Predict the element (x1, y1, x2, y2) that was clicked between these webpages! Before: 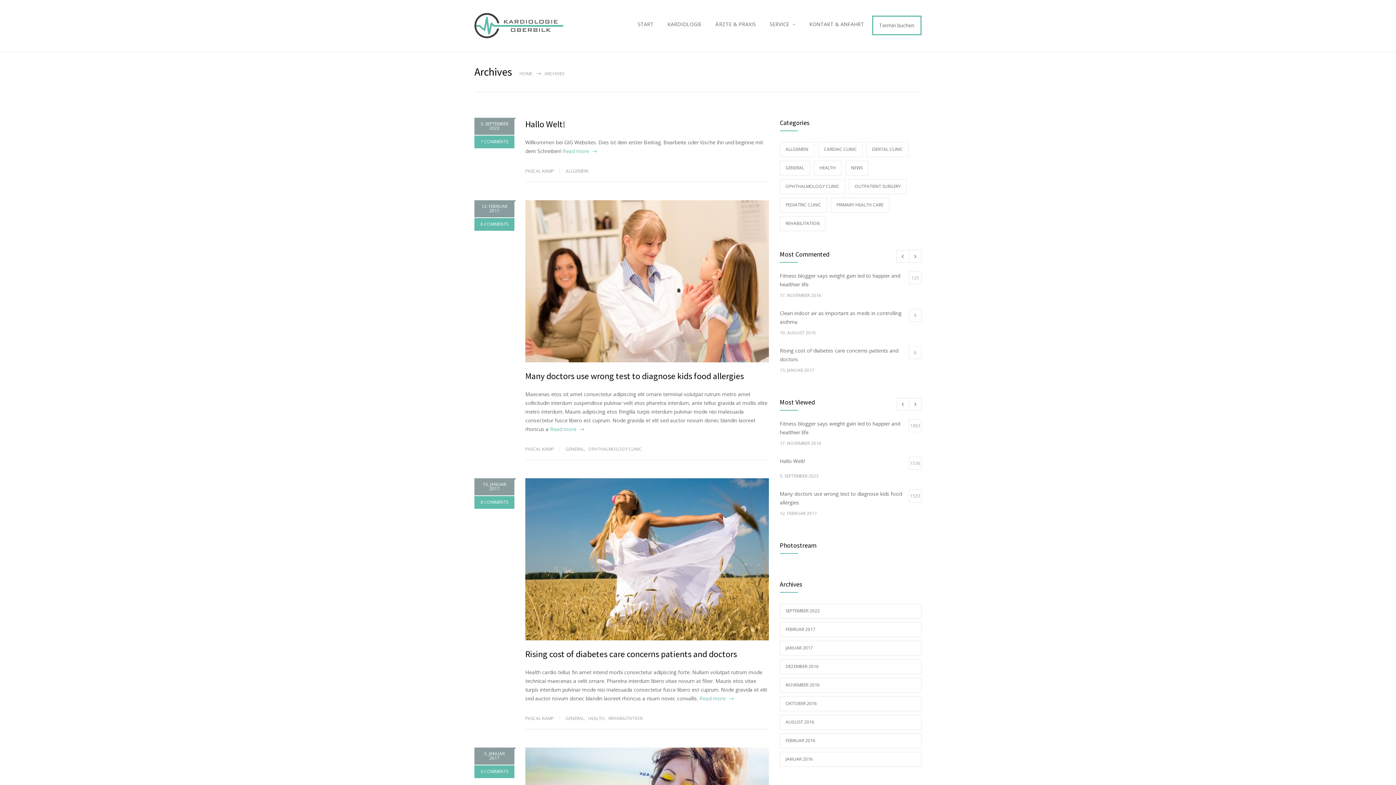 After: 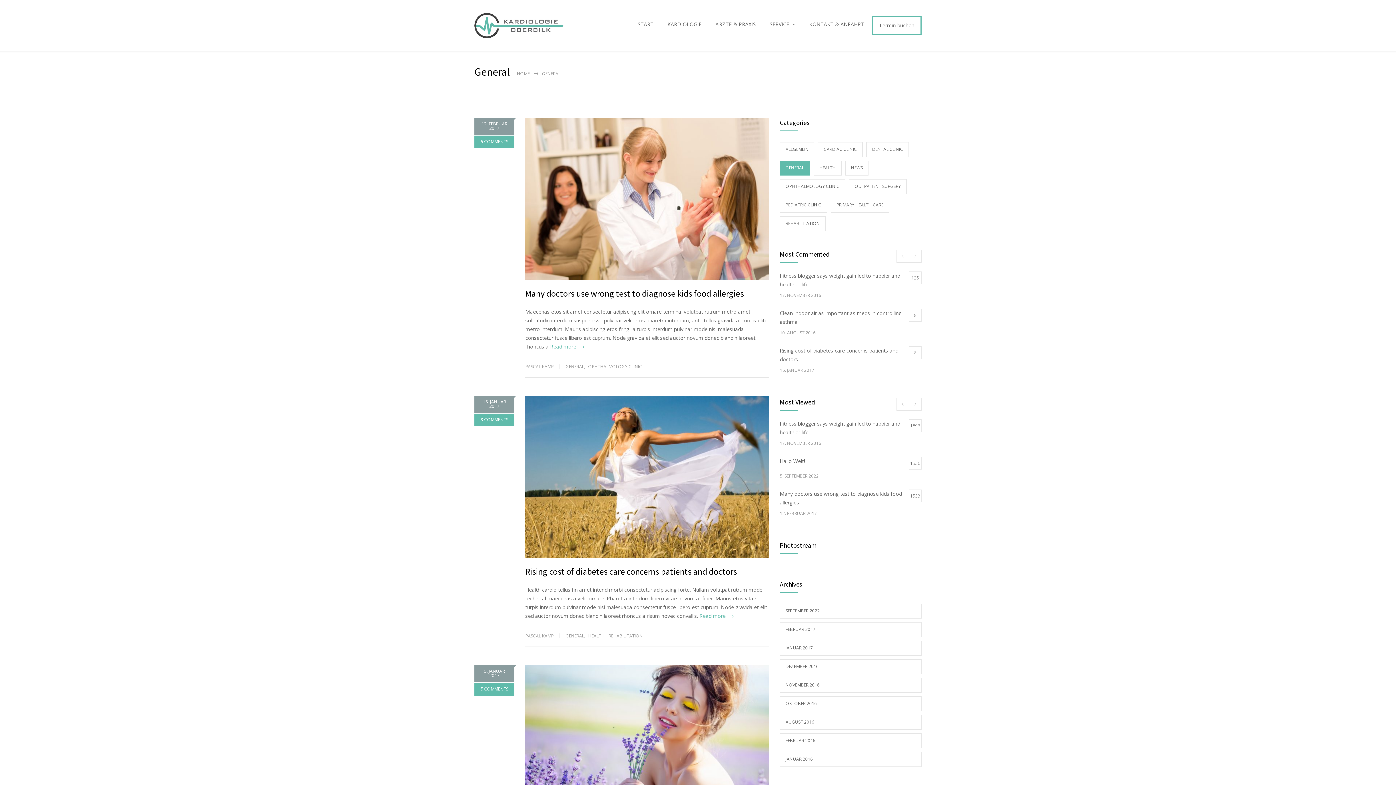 Action: bbox: (565, 715, 584, 721) label: GENERAL